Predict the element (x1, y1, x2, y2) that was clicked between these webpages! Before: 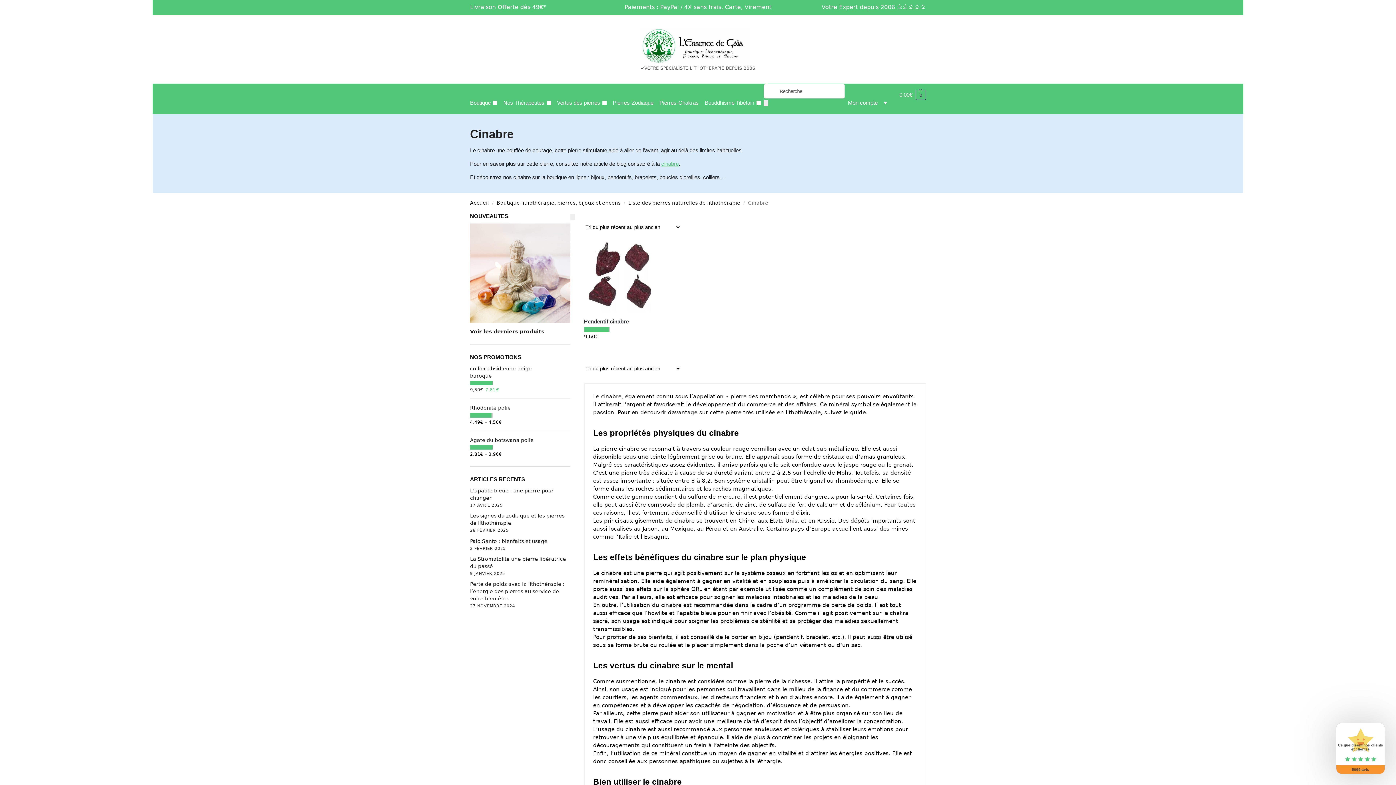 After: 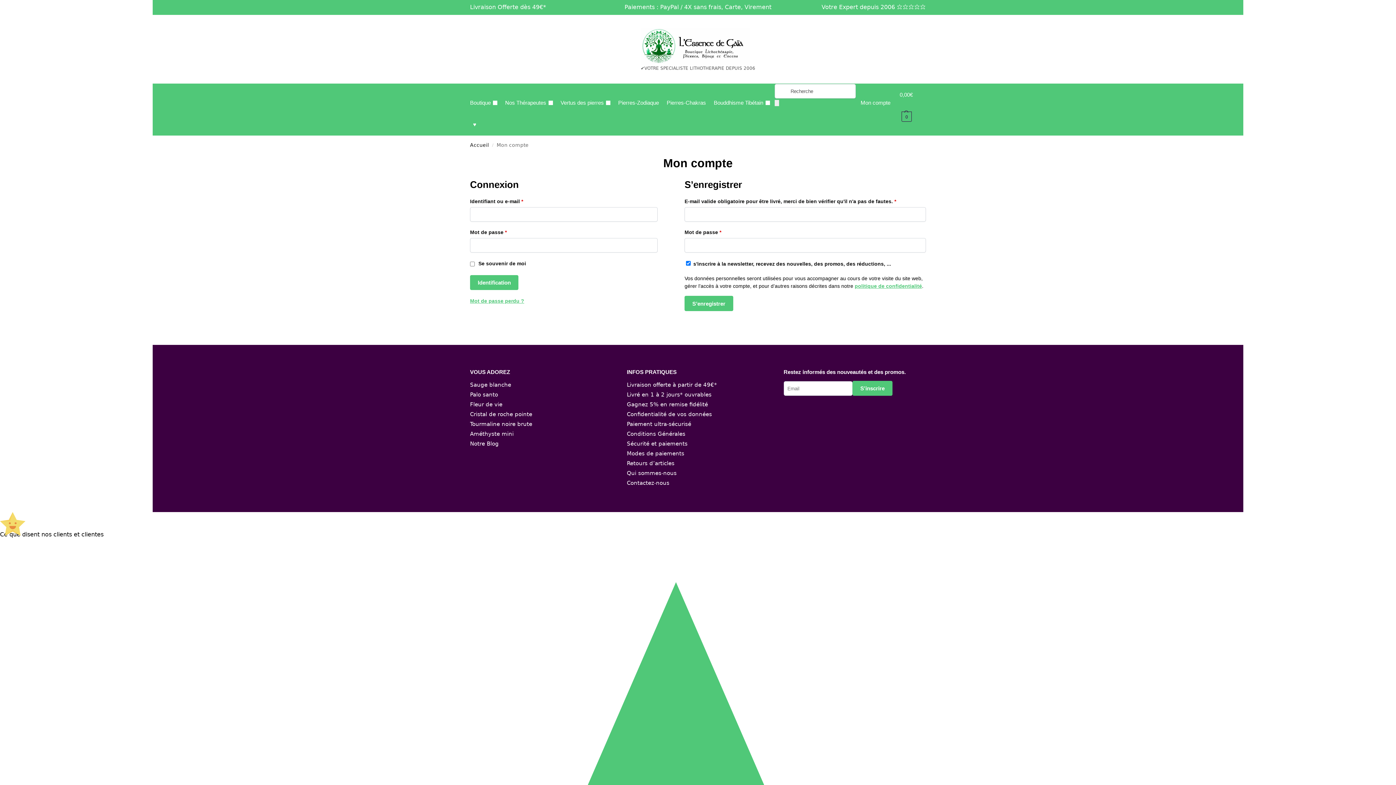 Action: bbox: (845, 92, 880, 113) label: Mon compte